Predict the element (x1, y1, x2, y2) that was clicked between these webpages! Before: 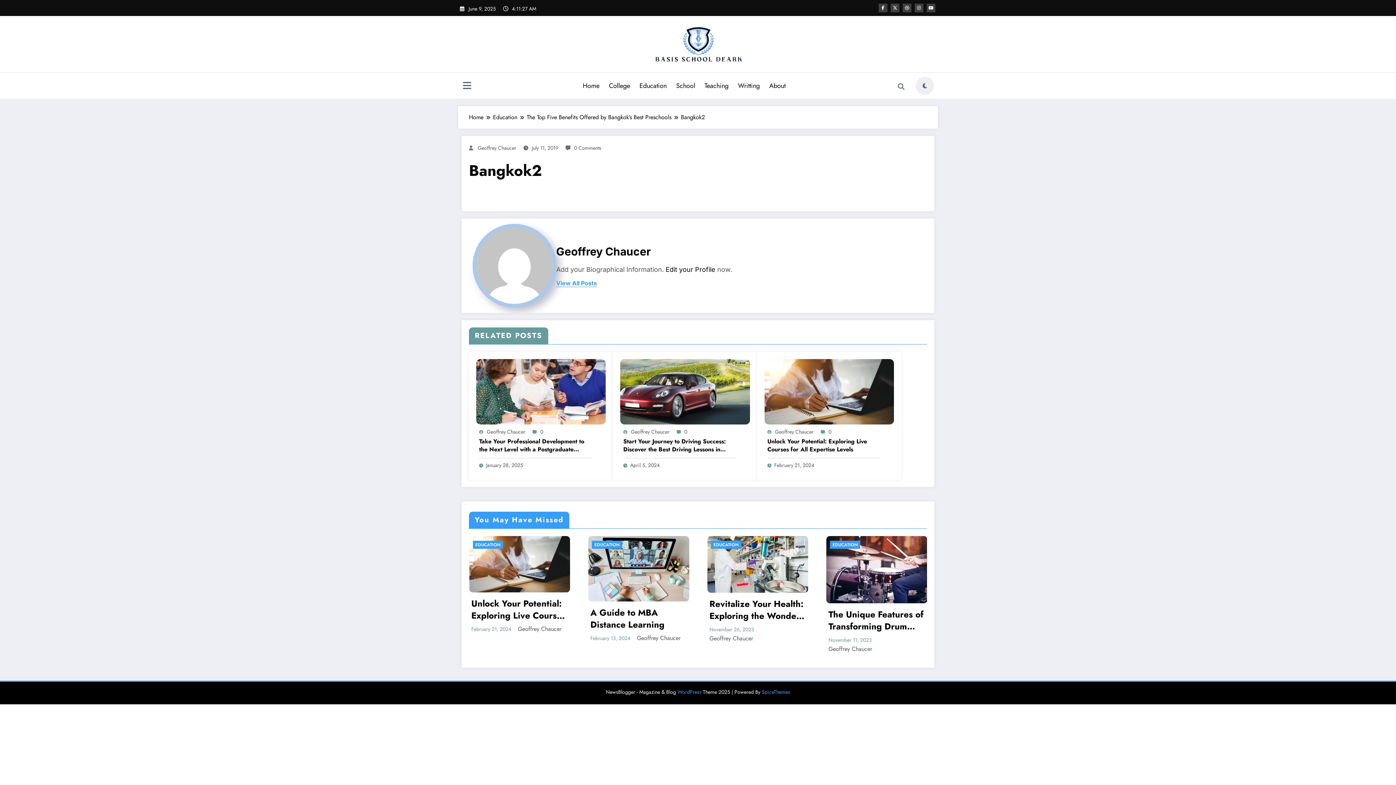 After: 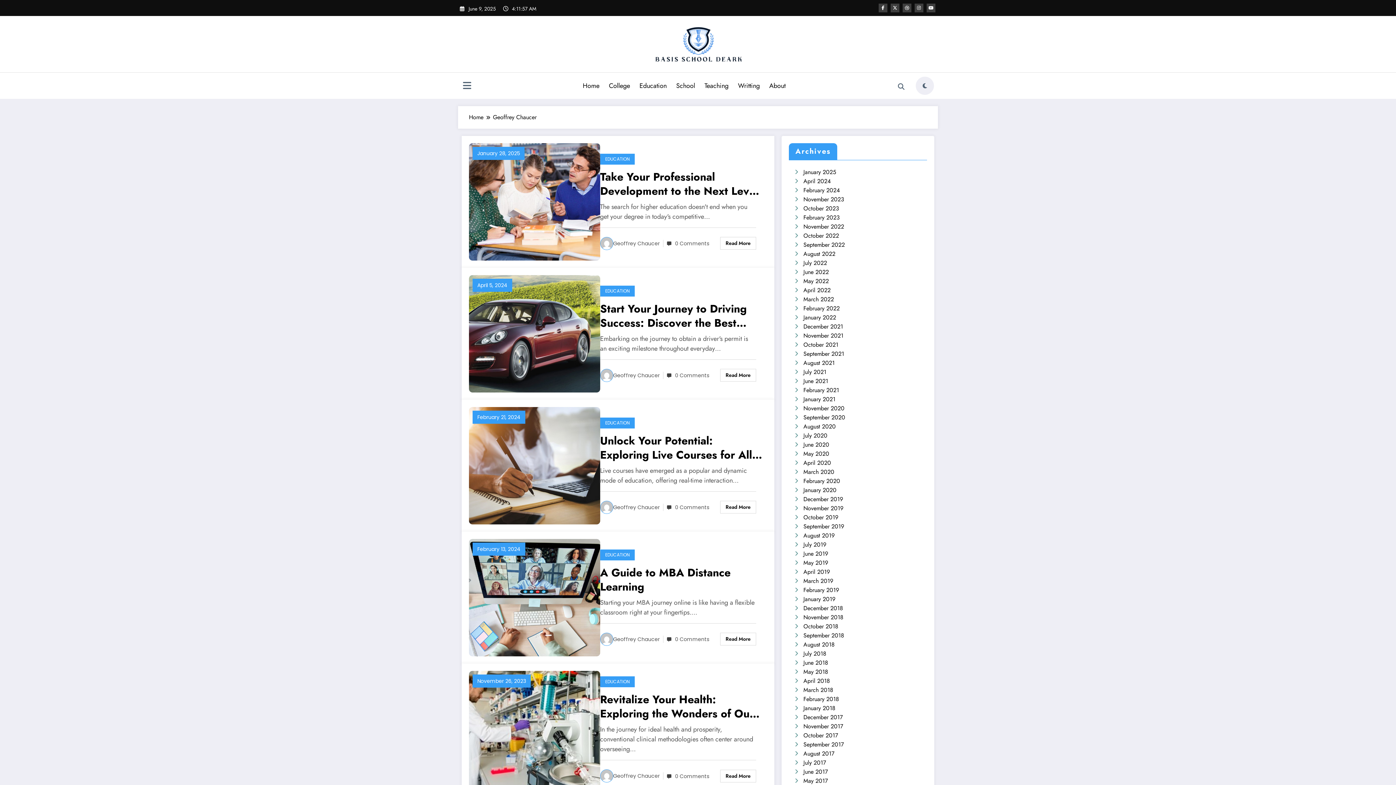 Action: label: Geoffrey Chaucer bbox: (775, 428, 813, 435)